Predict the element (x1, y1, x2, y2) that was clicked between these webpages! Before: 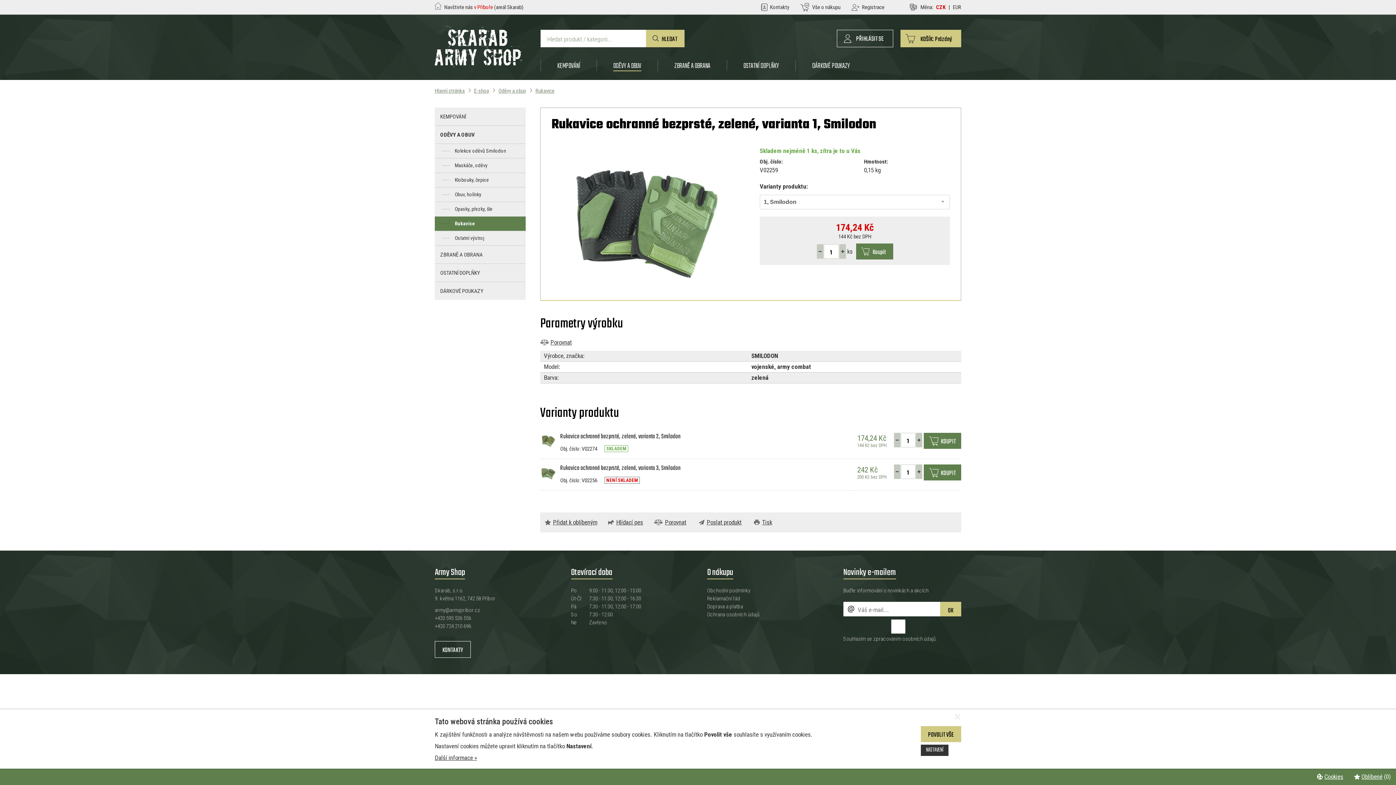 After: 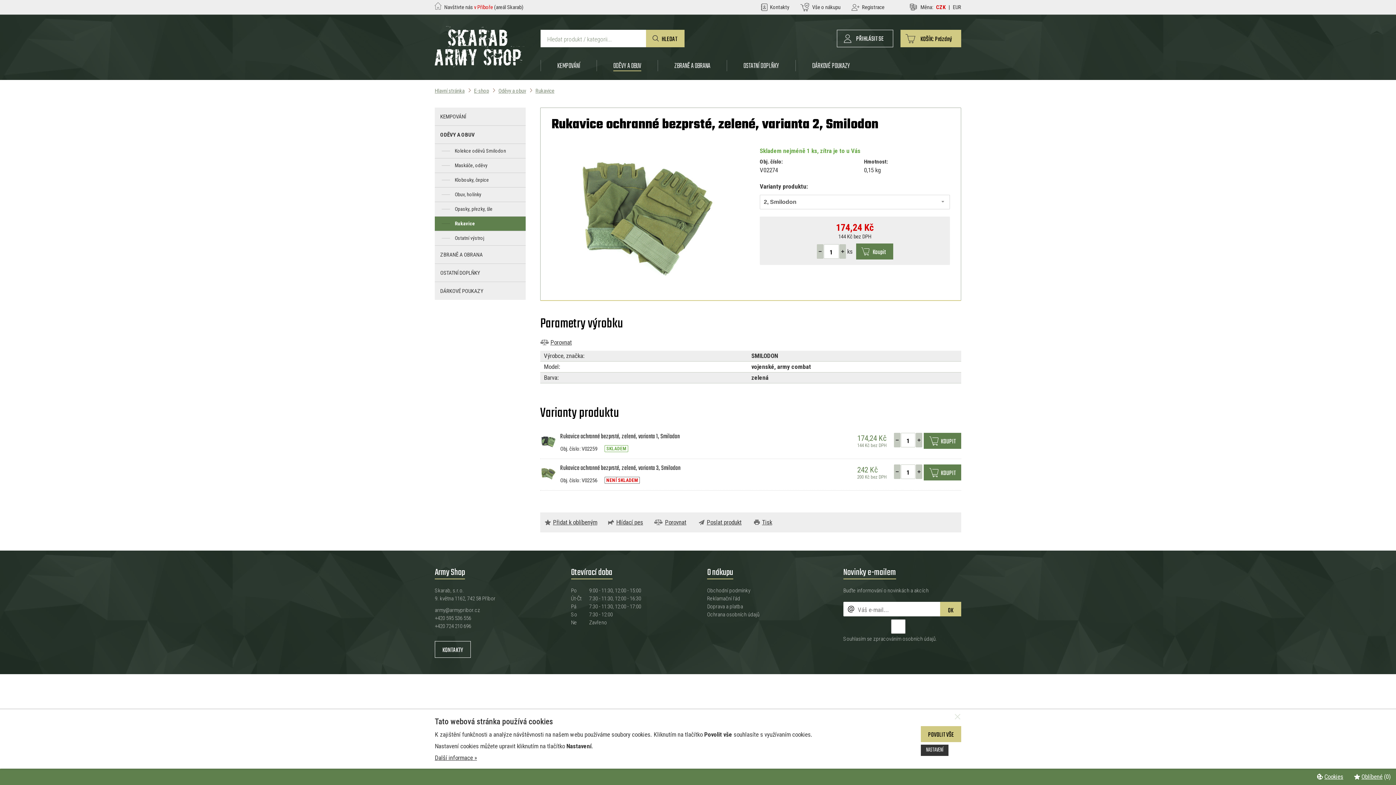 Action: bbox: (540, 437, 556, 444)